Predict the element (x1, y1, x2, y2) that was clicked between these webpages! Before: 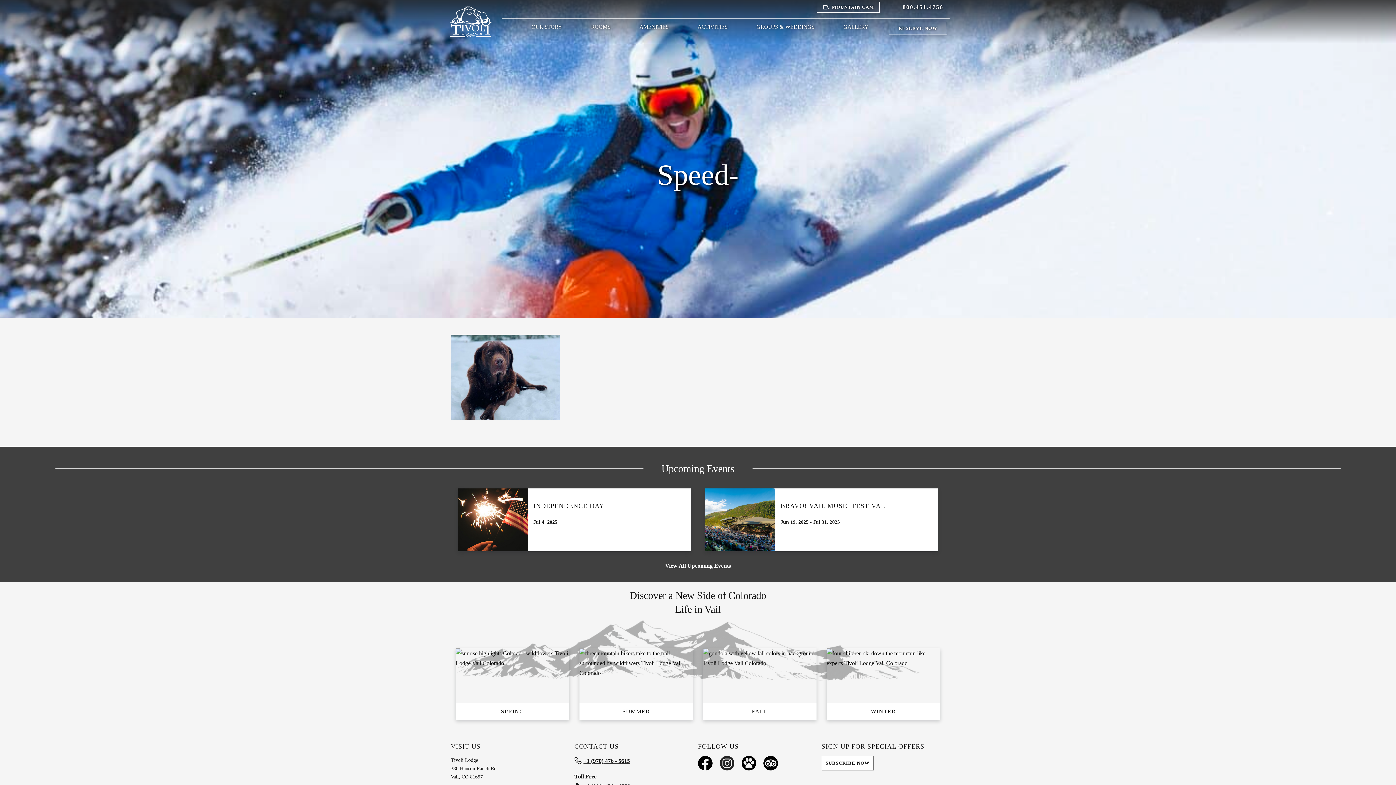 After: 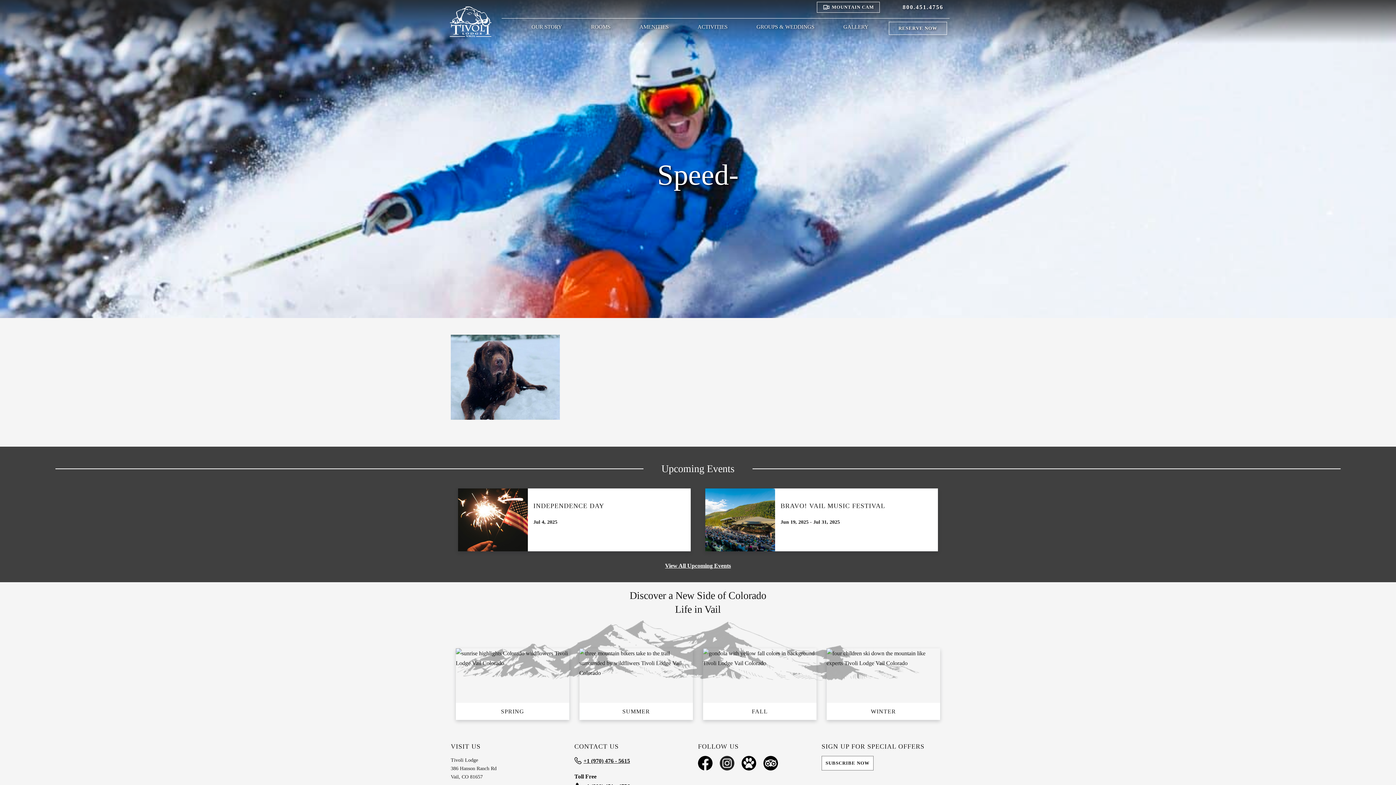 Action: bbox: (741, 756, 756, 772)